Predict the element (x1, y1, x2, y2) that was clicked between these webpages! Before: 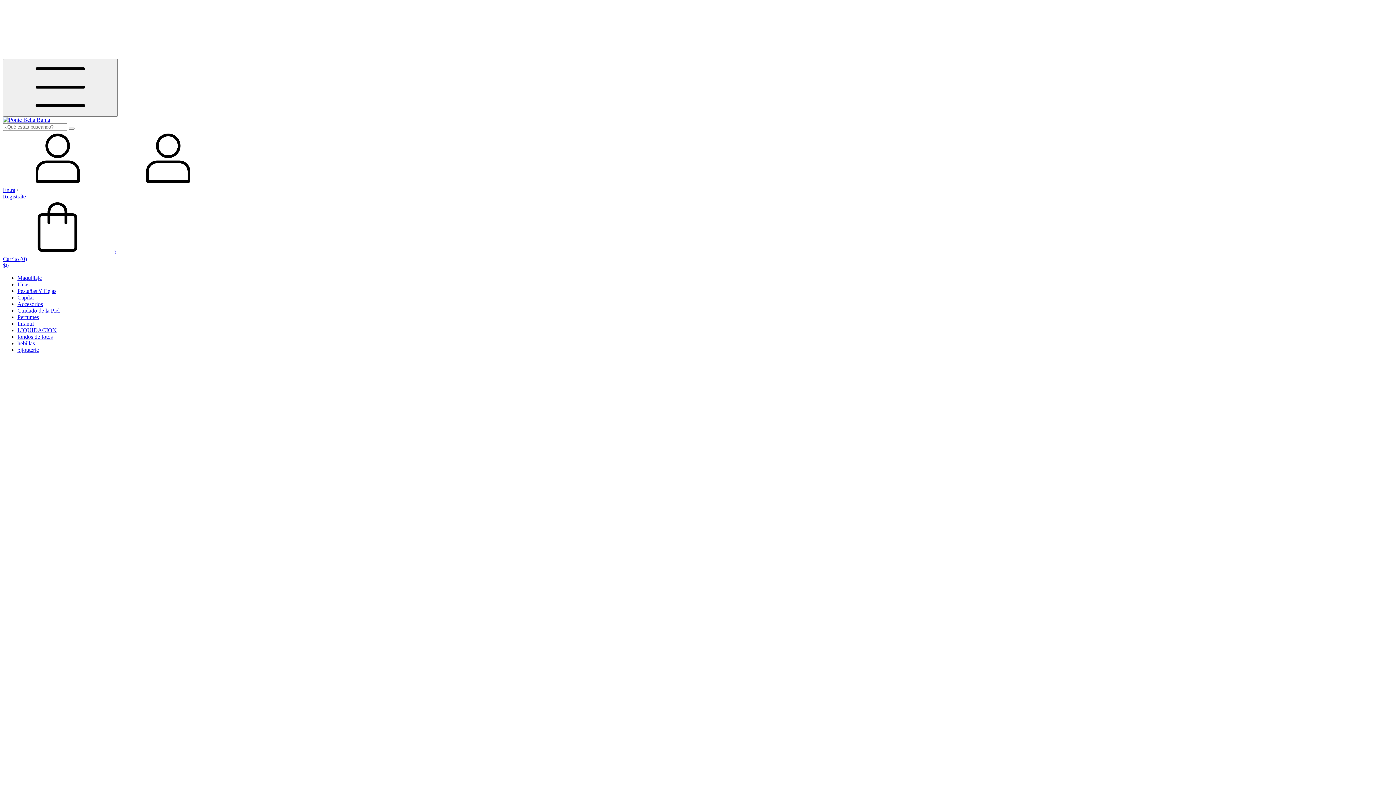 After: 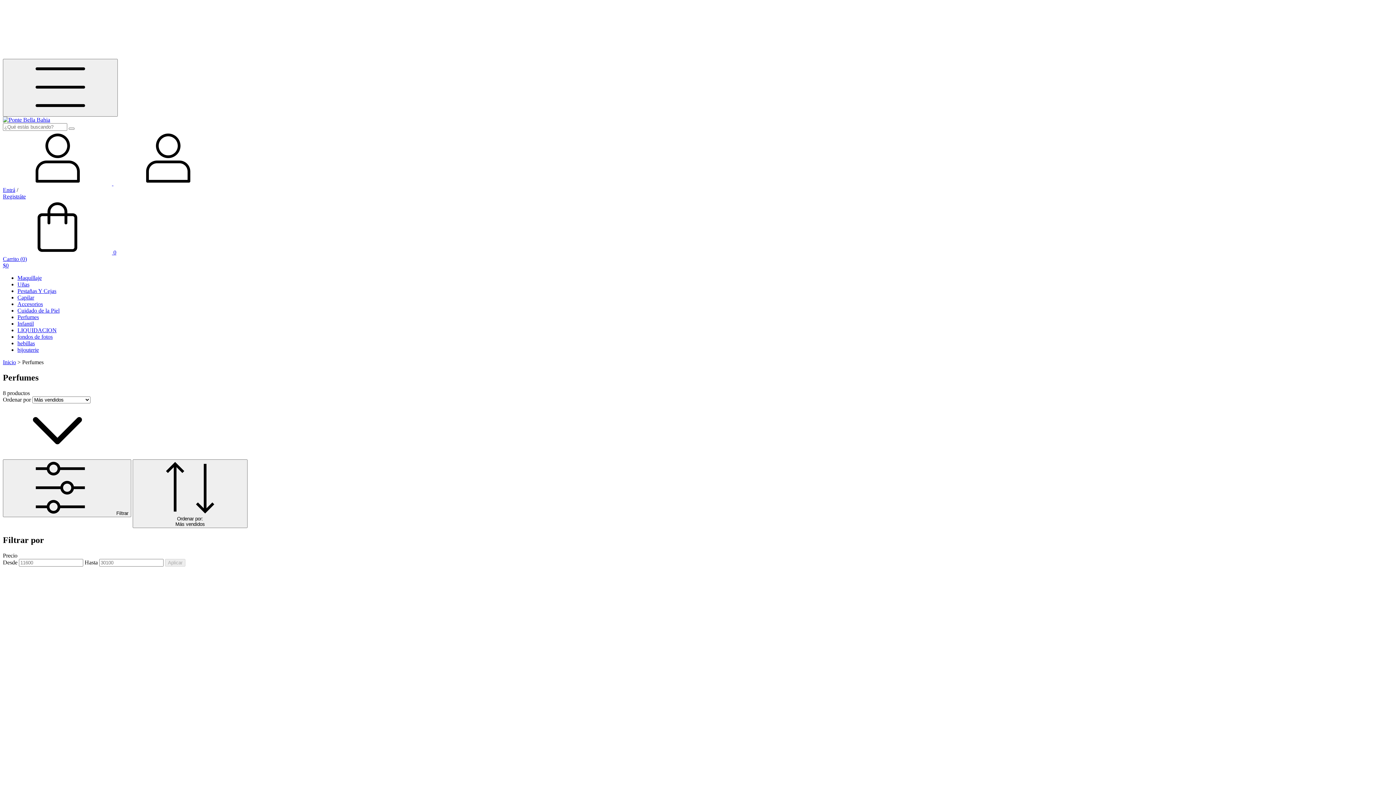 Action: label: Perfumes bbox: (17, 314, 38, 320)